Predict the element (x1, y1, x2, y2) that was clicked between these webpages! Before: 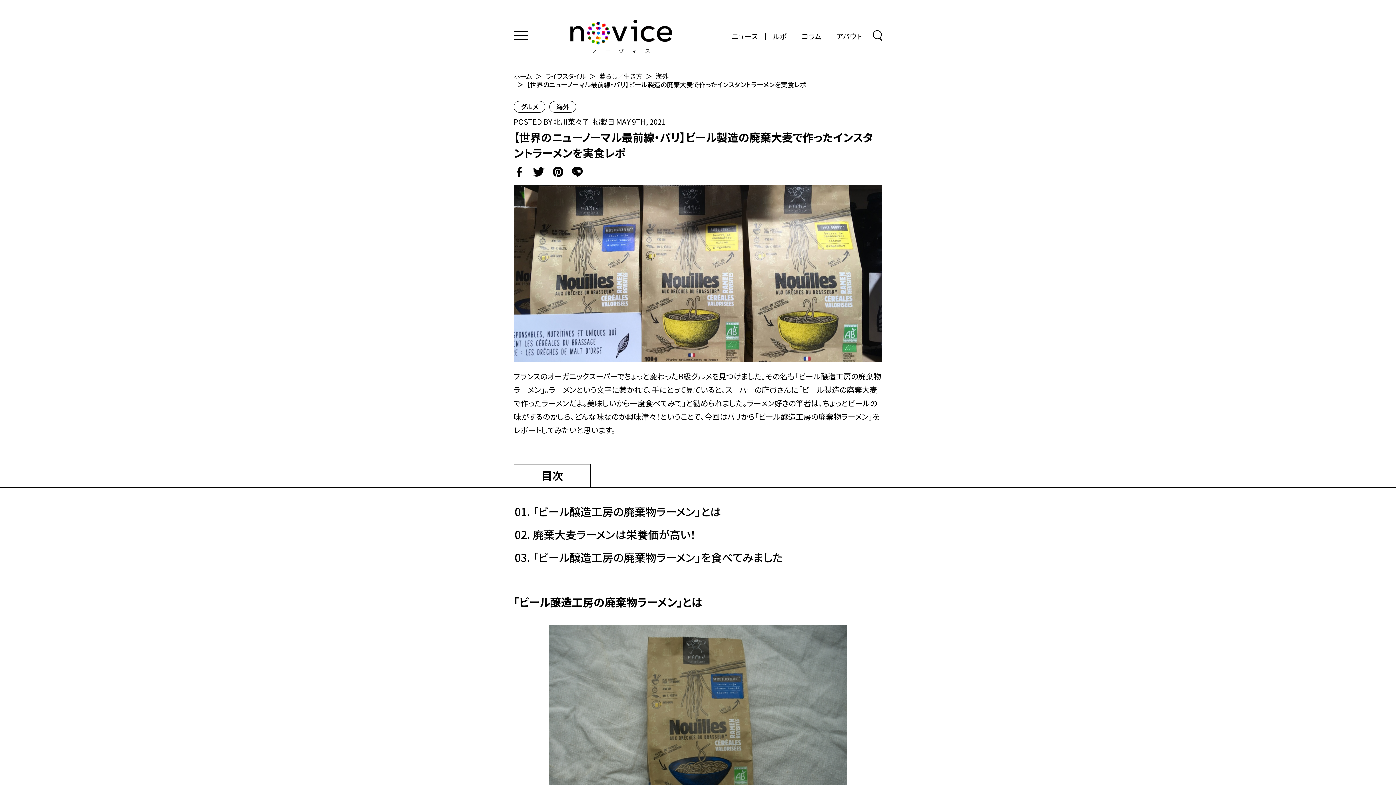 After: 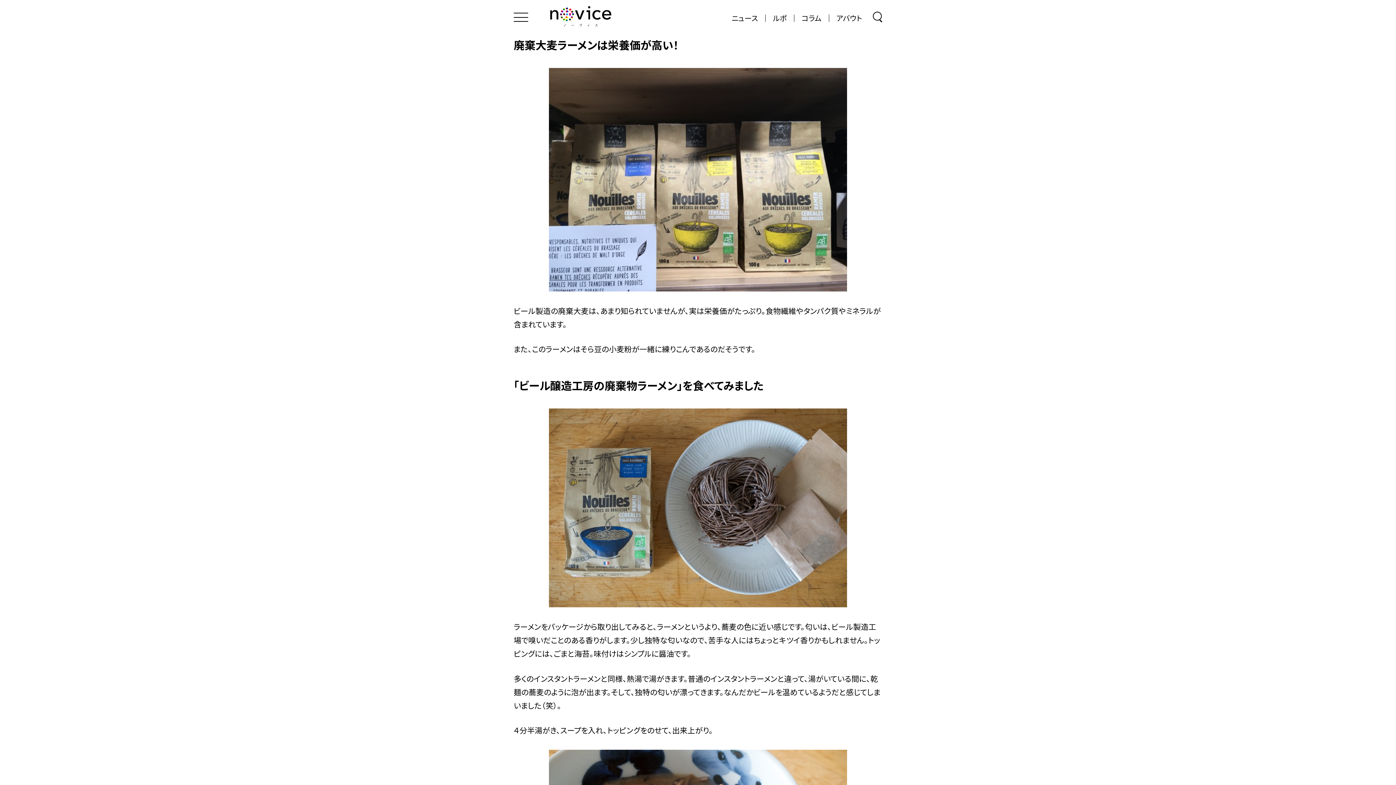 Action: label: 廃棄大麦ラーメンは栄養価が高い！ bbox: (532, 526, 696, 542)